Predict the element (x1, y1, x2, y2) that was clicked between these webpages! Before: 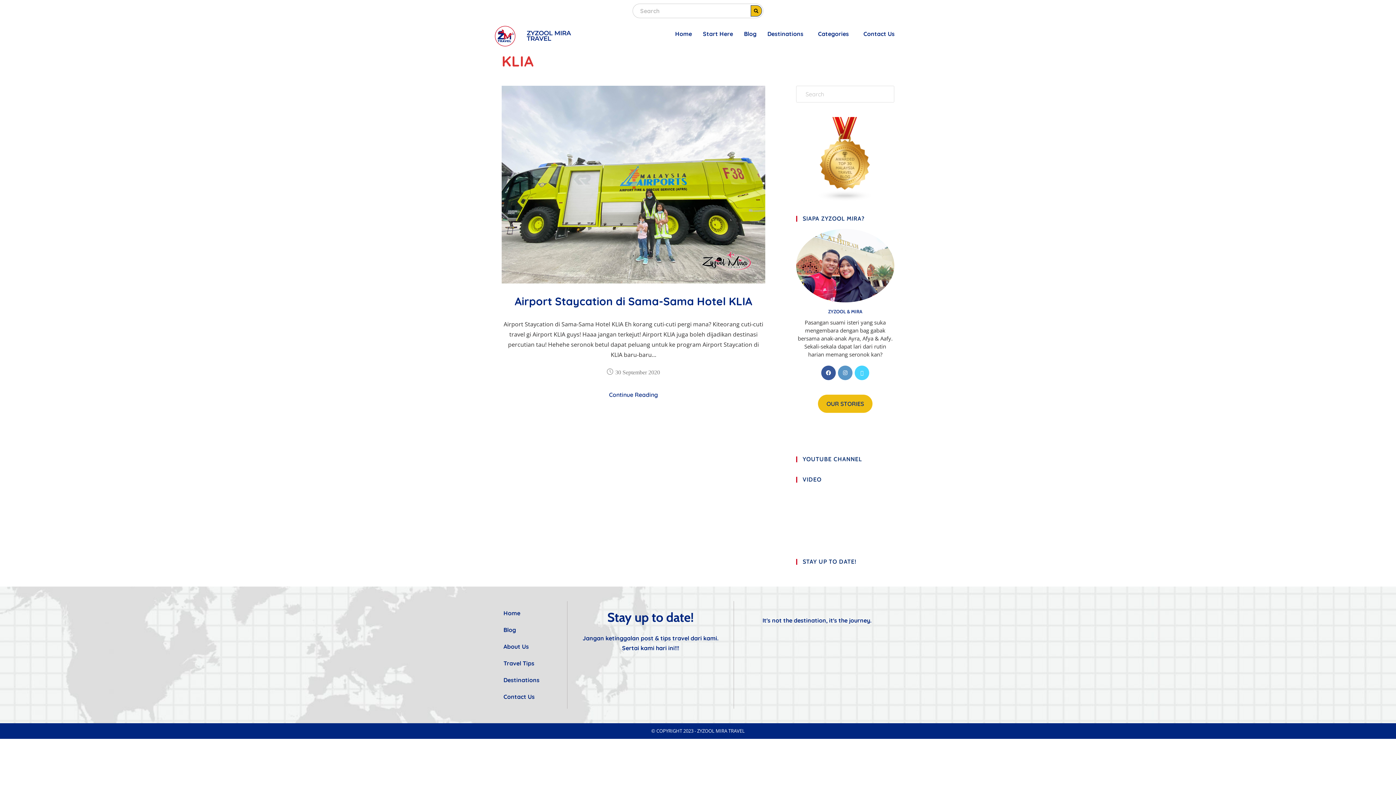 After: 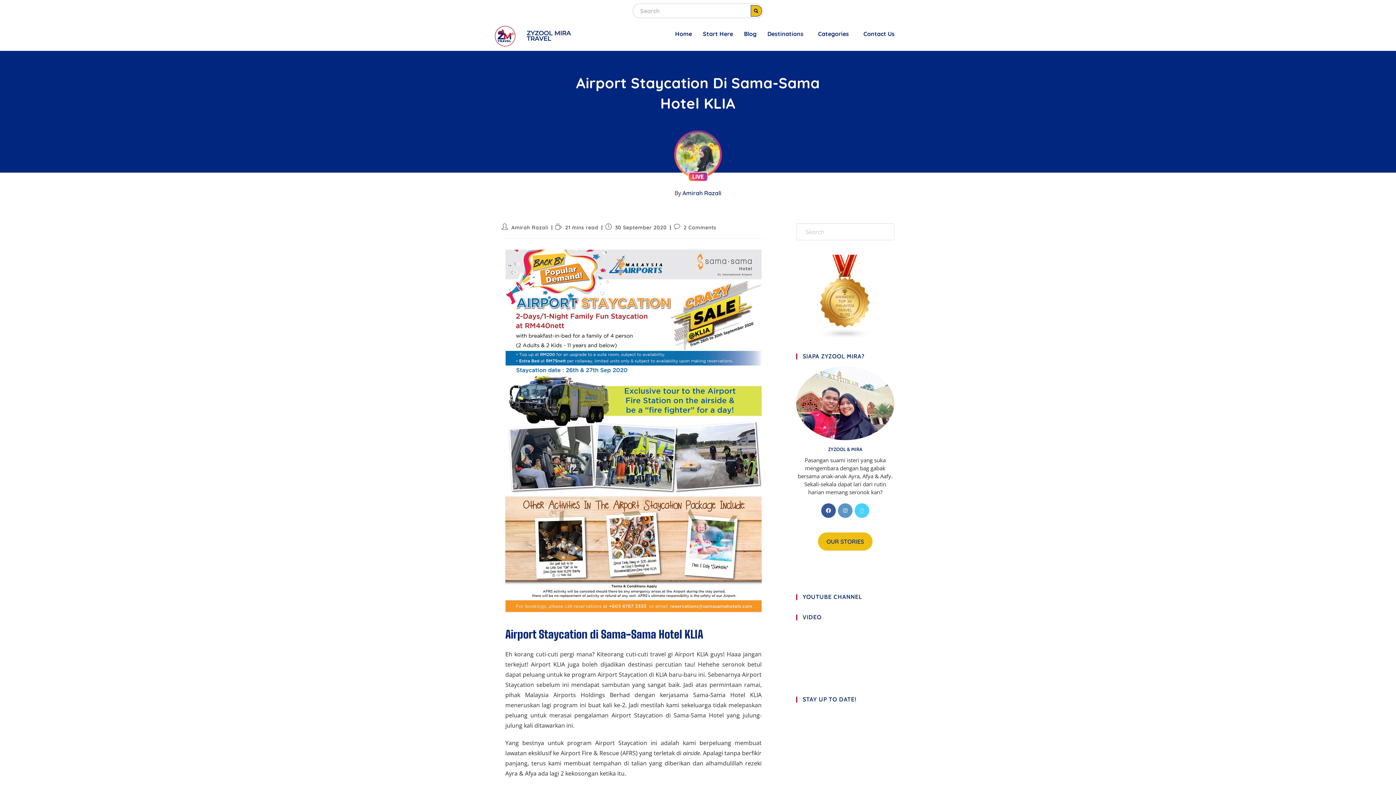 Action: label: Continue Reading
Airport Staycation di Sama-Sama Hotel KLIA bbox: (609, 391, 658, 398)